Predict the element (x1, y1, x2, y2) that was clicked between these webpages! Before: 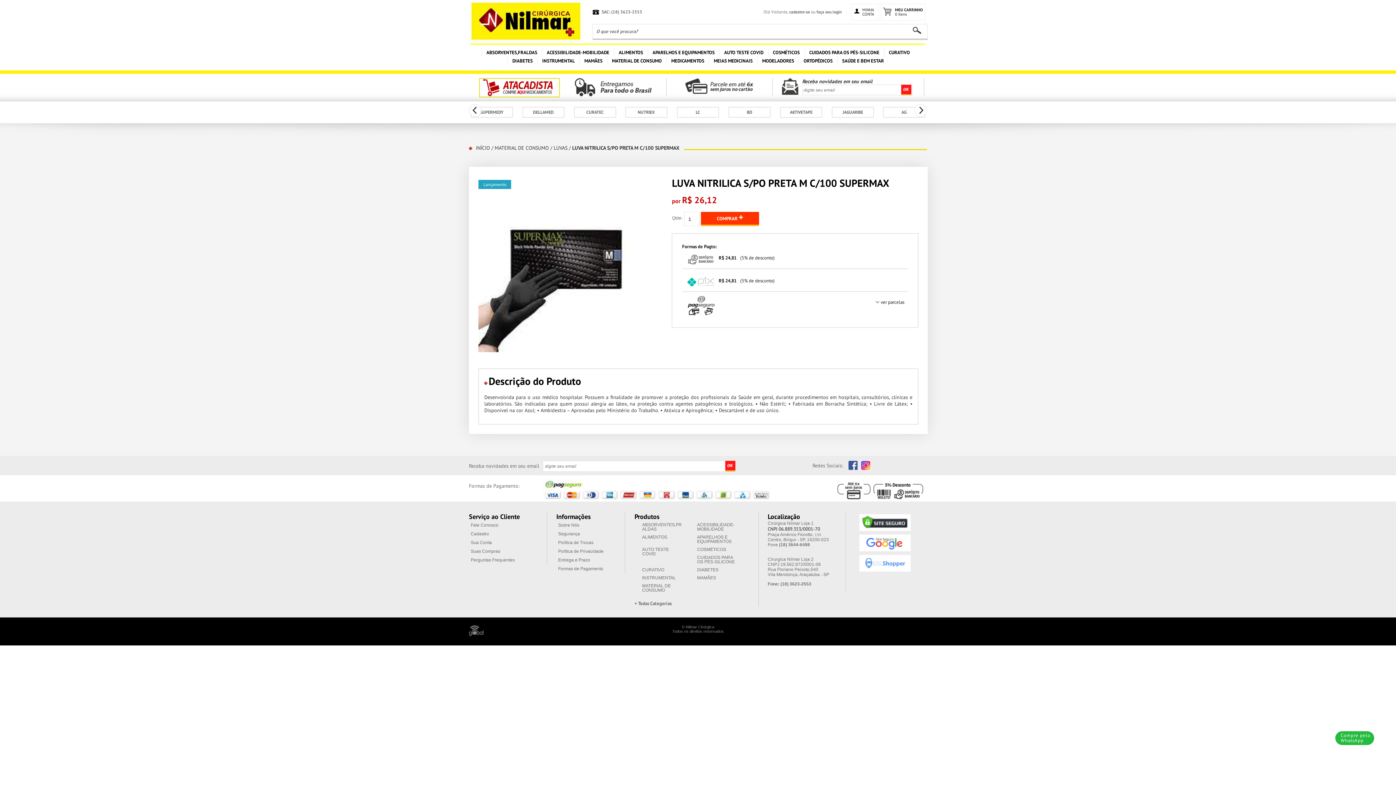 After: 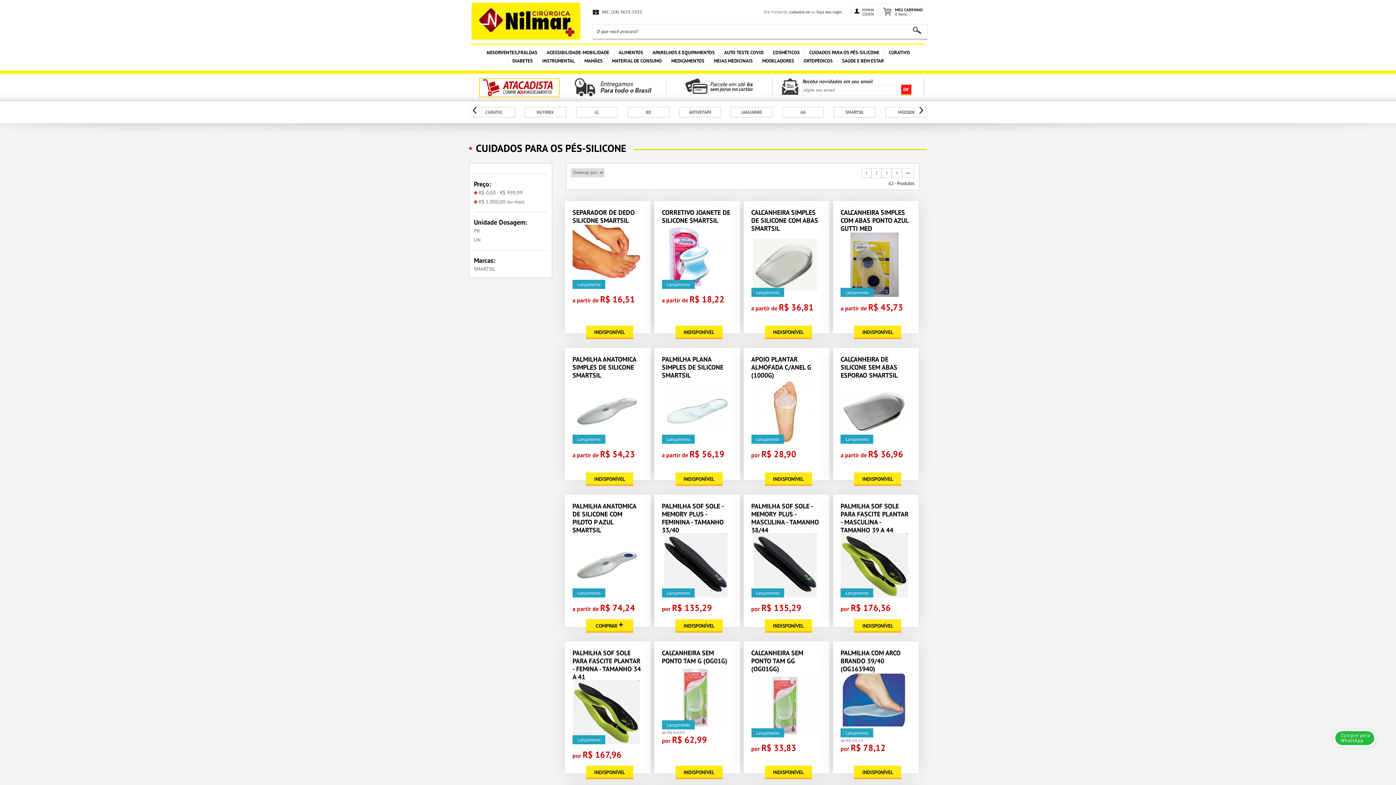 Action: bbox: (809, 49, 879, 55) label: CUIDADOS PARA OS PÉS-SILICONE